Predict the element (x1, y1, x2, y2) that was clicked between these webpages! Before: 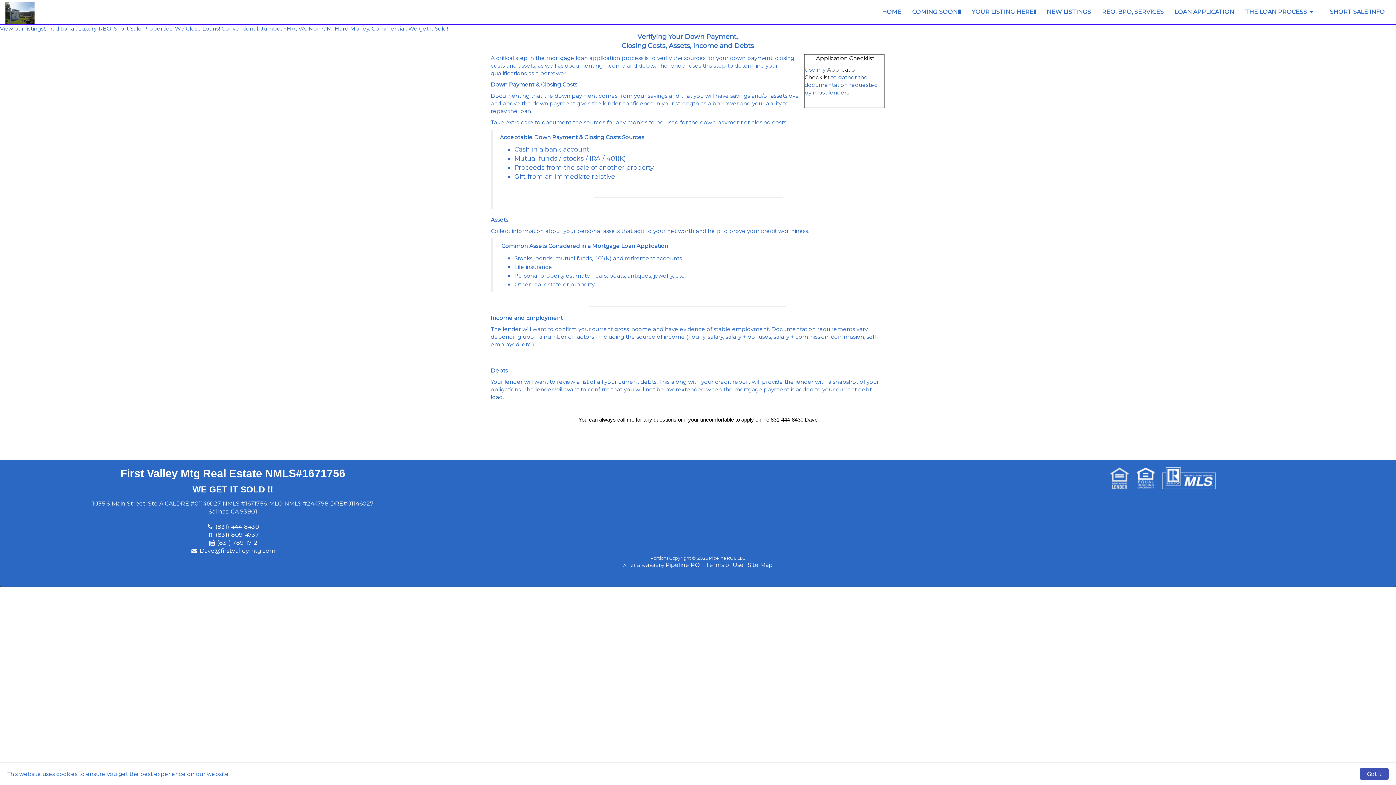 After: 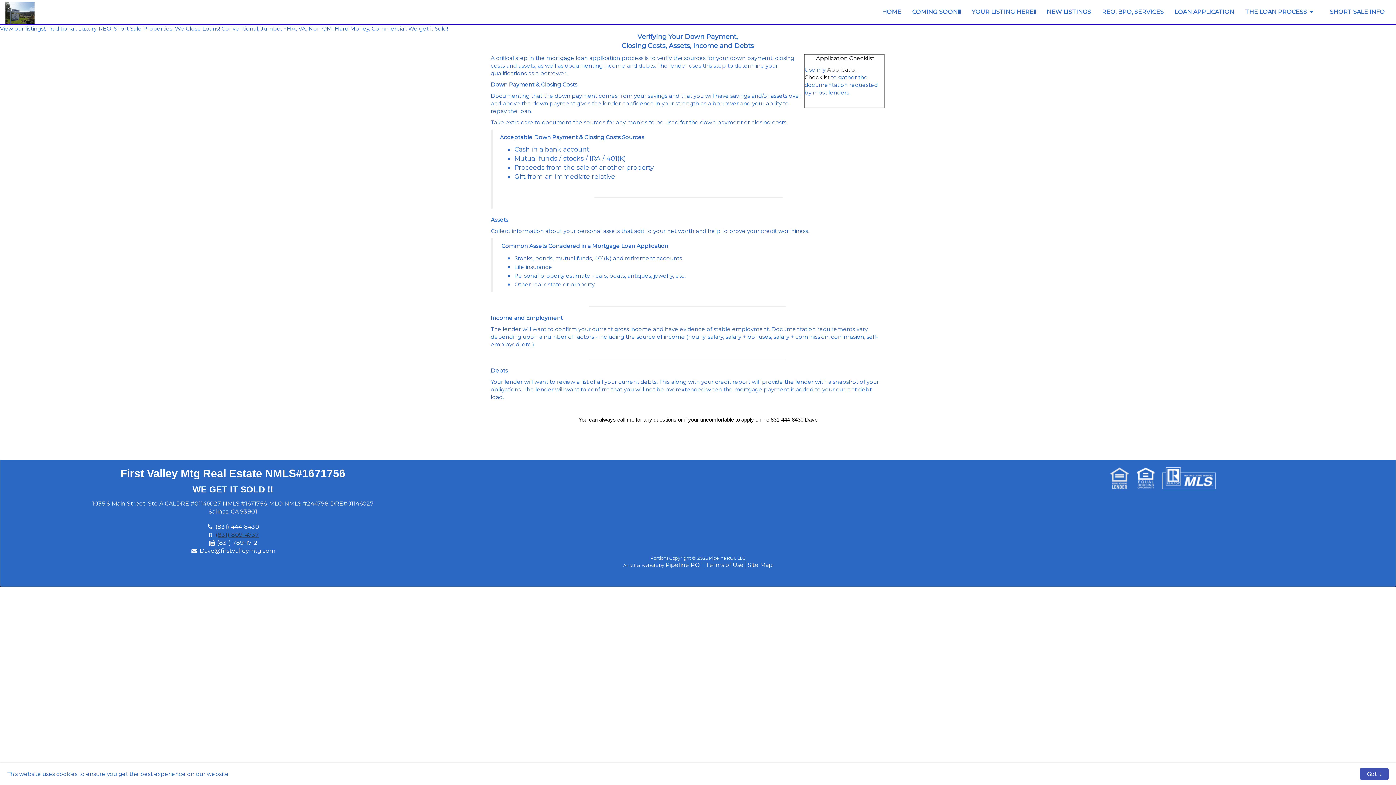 Action: bbox: (215, 531, 259, 538) label: (831) 809-4737